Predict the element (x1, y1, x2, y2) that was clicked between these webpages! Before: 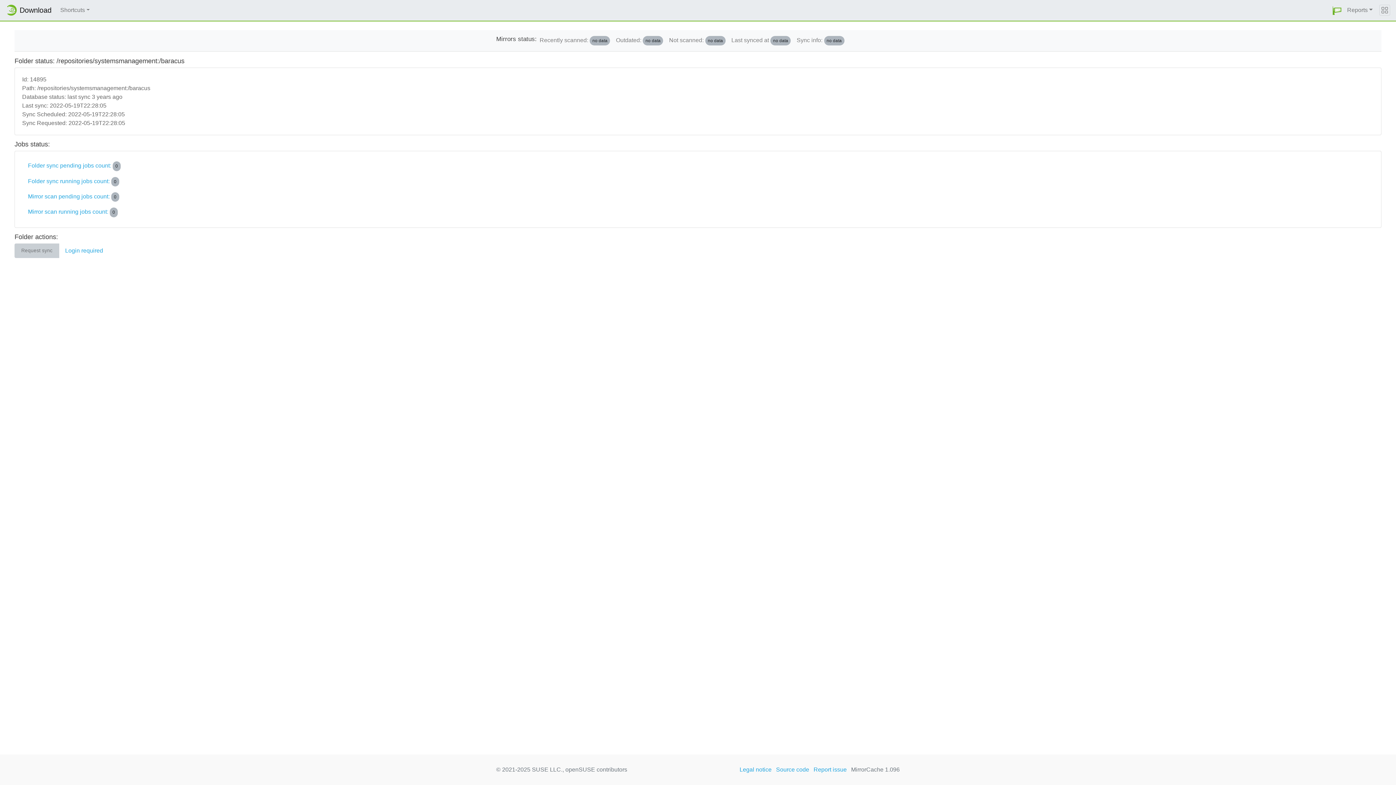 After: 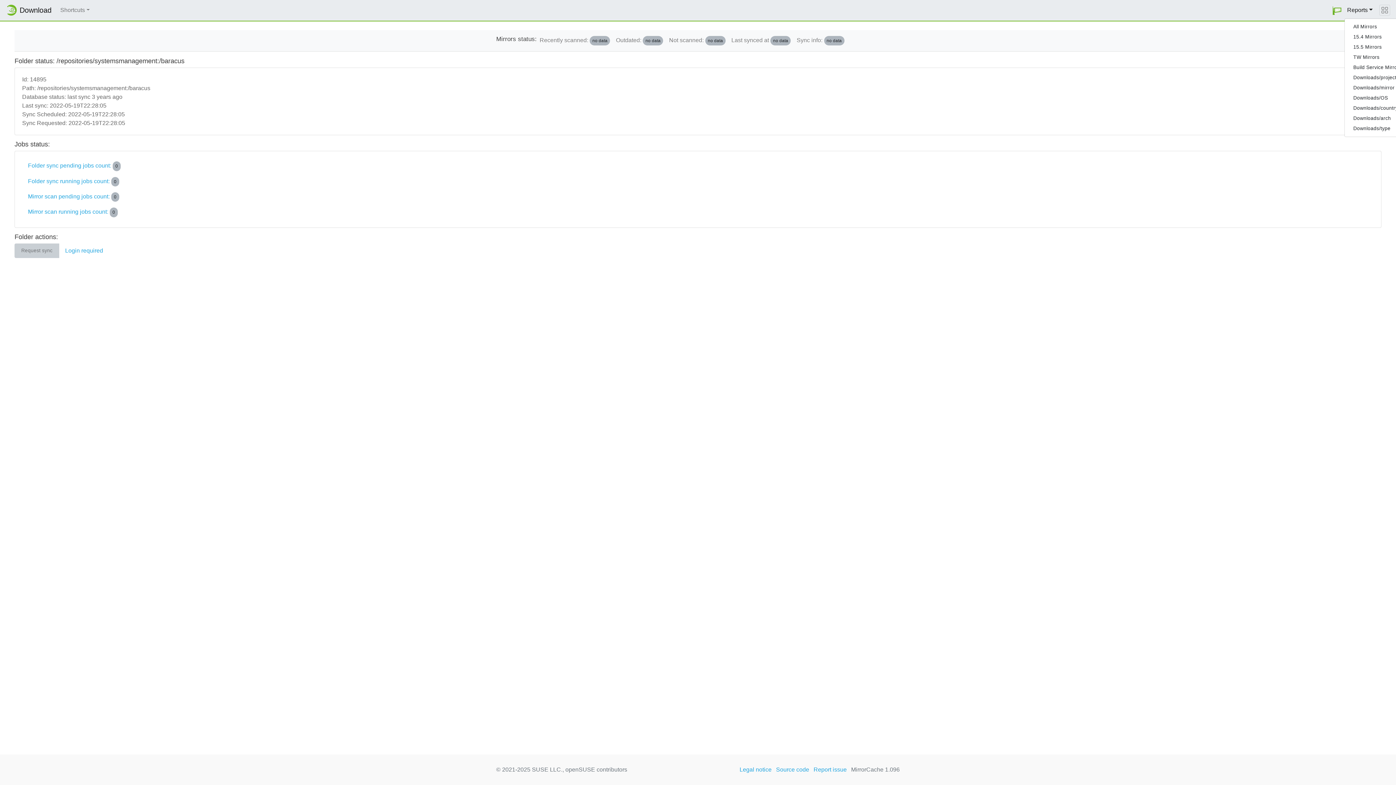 Action: label: Reports bbox: (1344, 2, 1376, 17)